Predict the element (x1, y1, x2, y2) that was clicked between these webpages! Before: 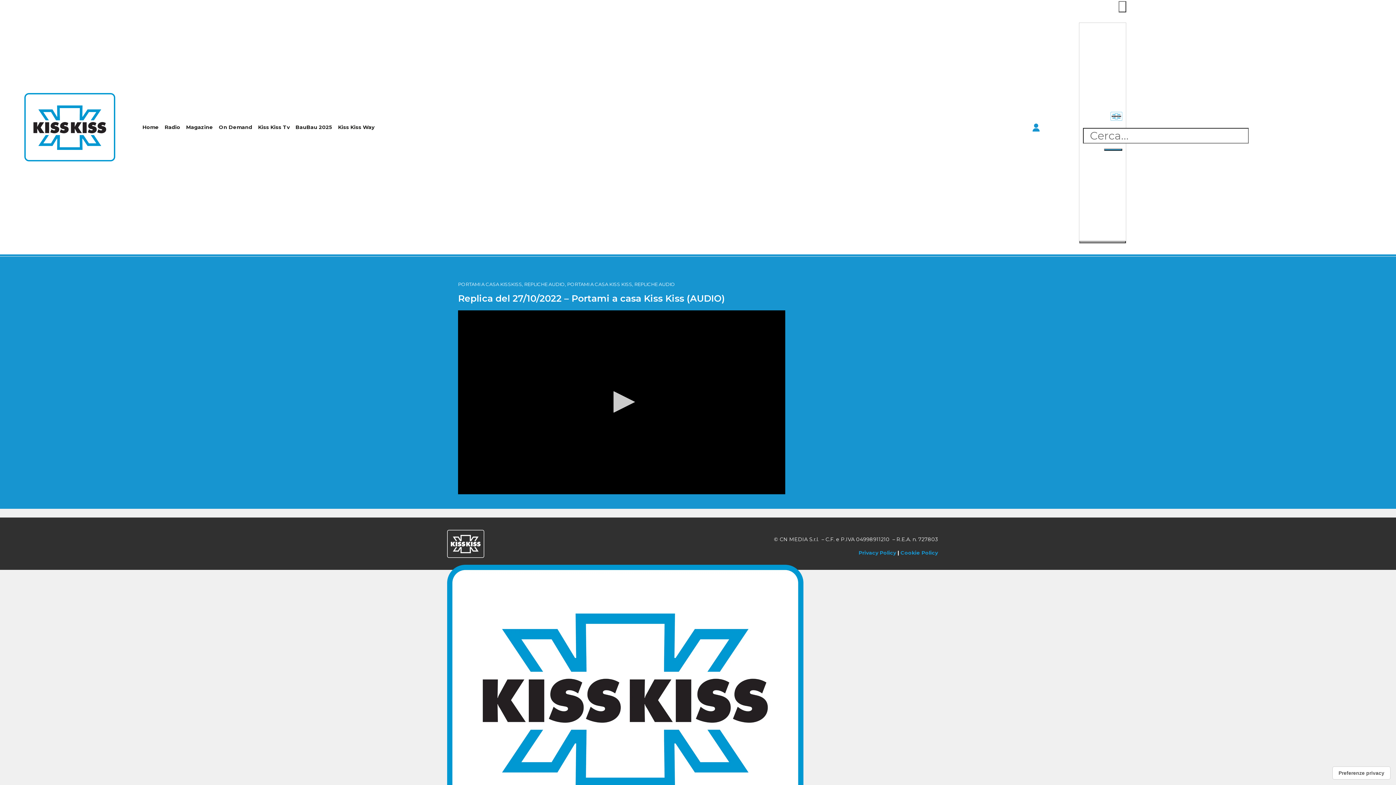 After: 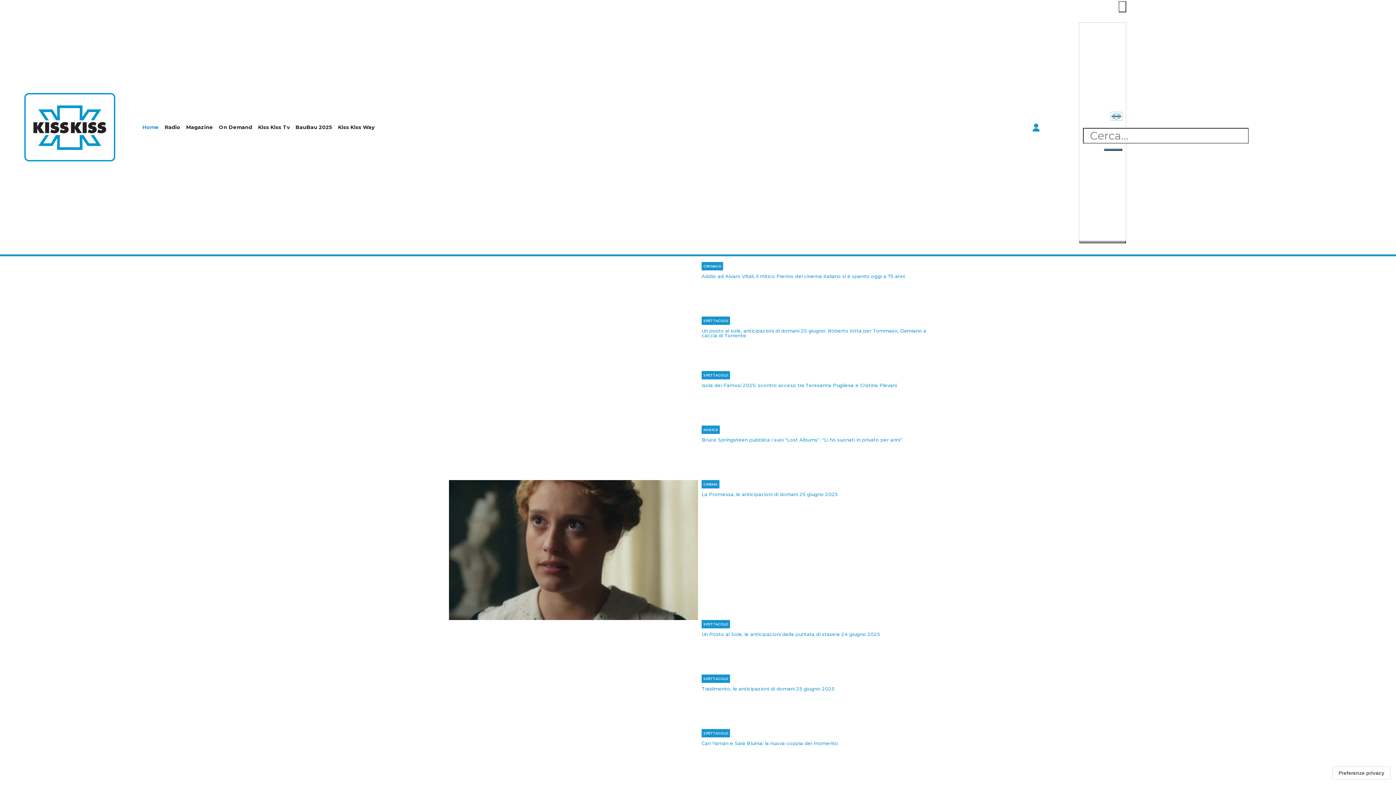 Action: bbox: (447, 695, 803, 702)